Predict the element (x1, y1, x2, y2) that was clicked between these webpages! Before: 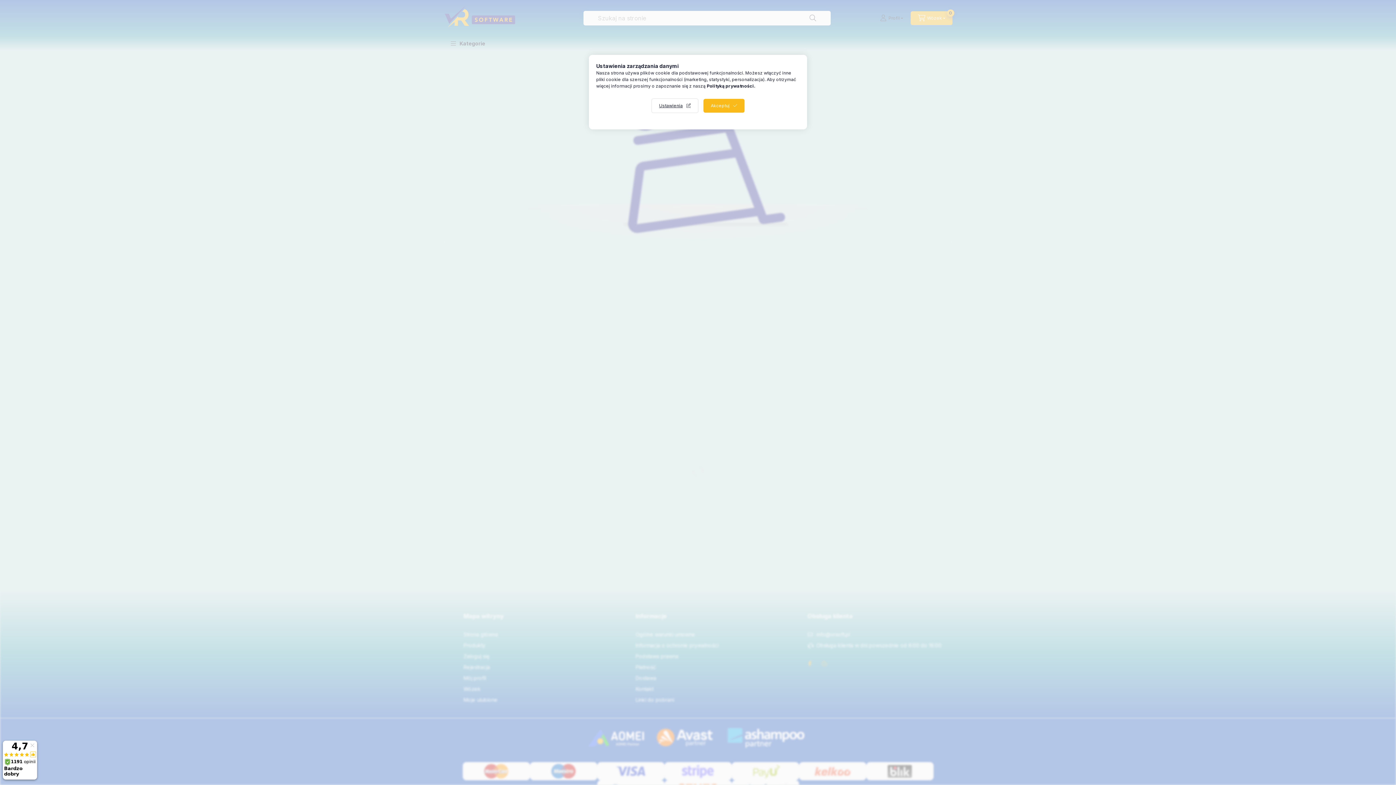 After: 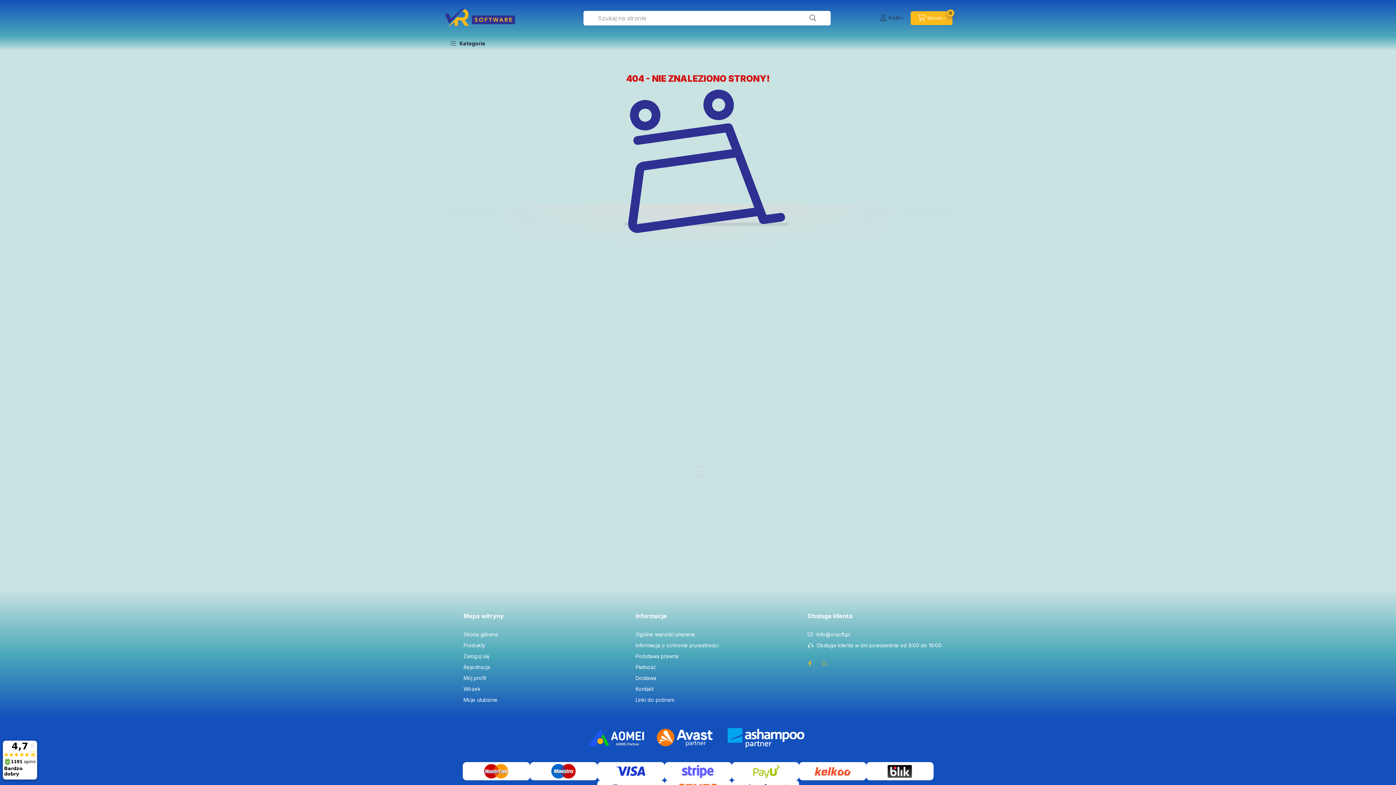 Action: bbox: (703, 98, 744, 112) label: Akceptuj